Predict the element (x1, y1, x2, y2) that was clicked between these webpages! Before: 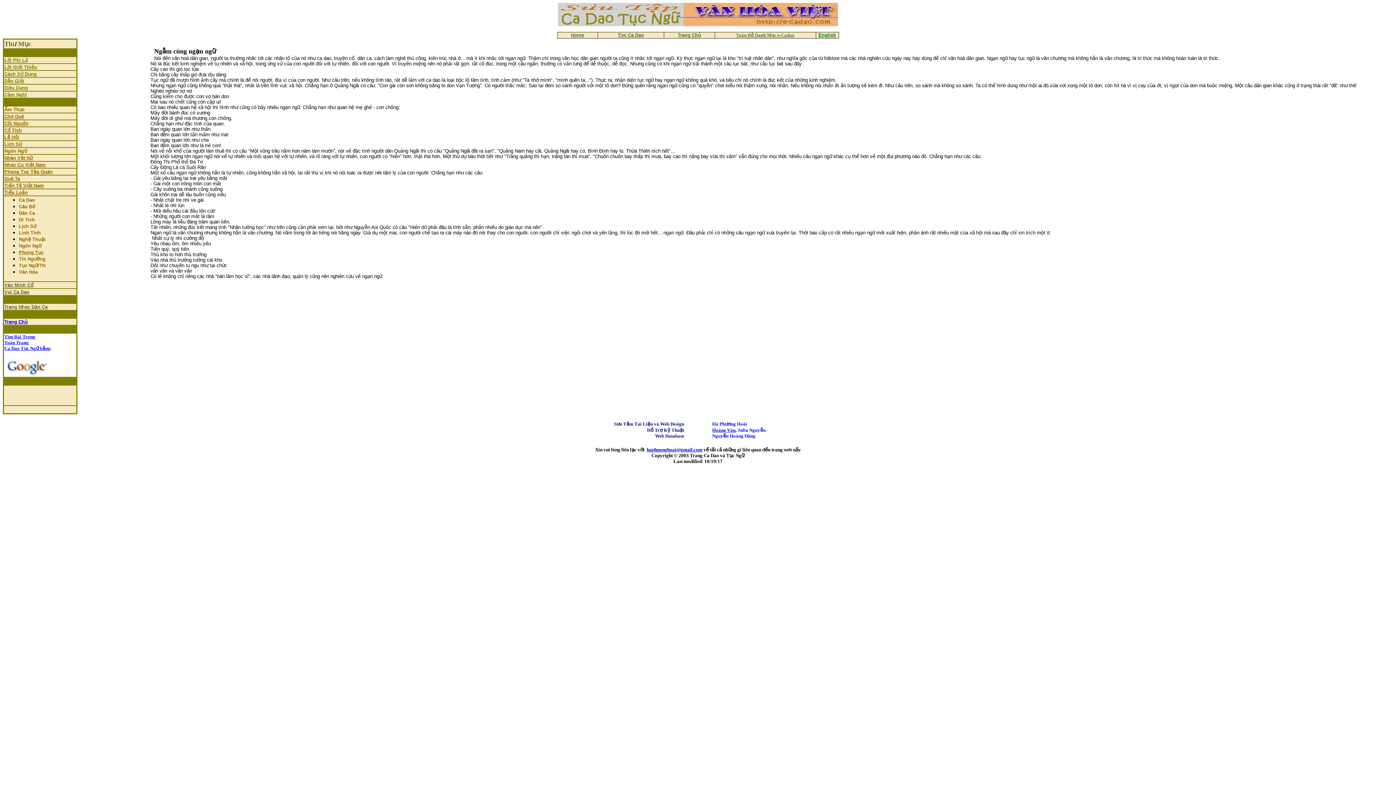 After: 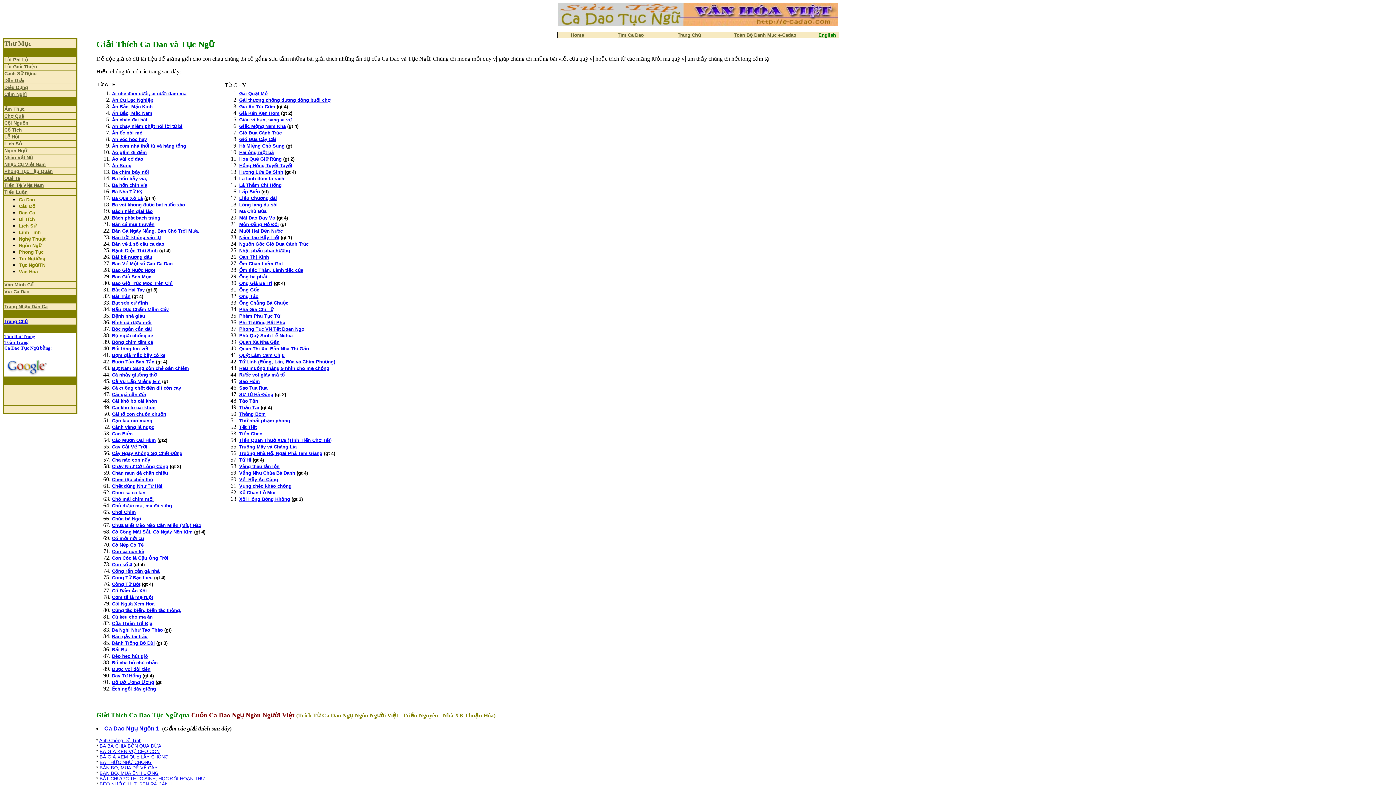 Action: label: Dẫn Giải bbox: (4, 78, 24, 83)